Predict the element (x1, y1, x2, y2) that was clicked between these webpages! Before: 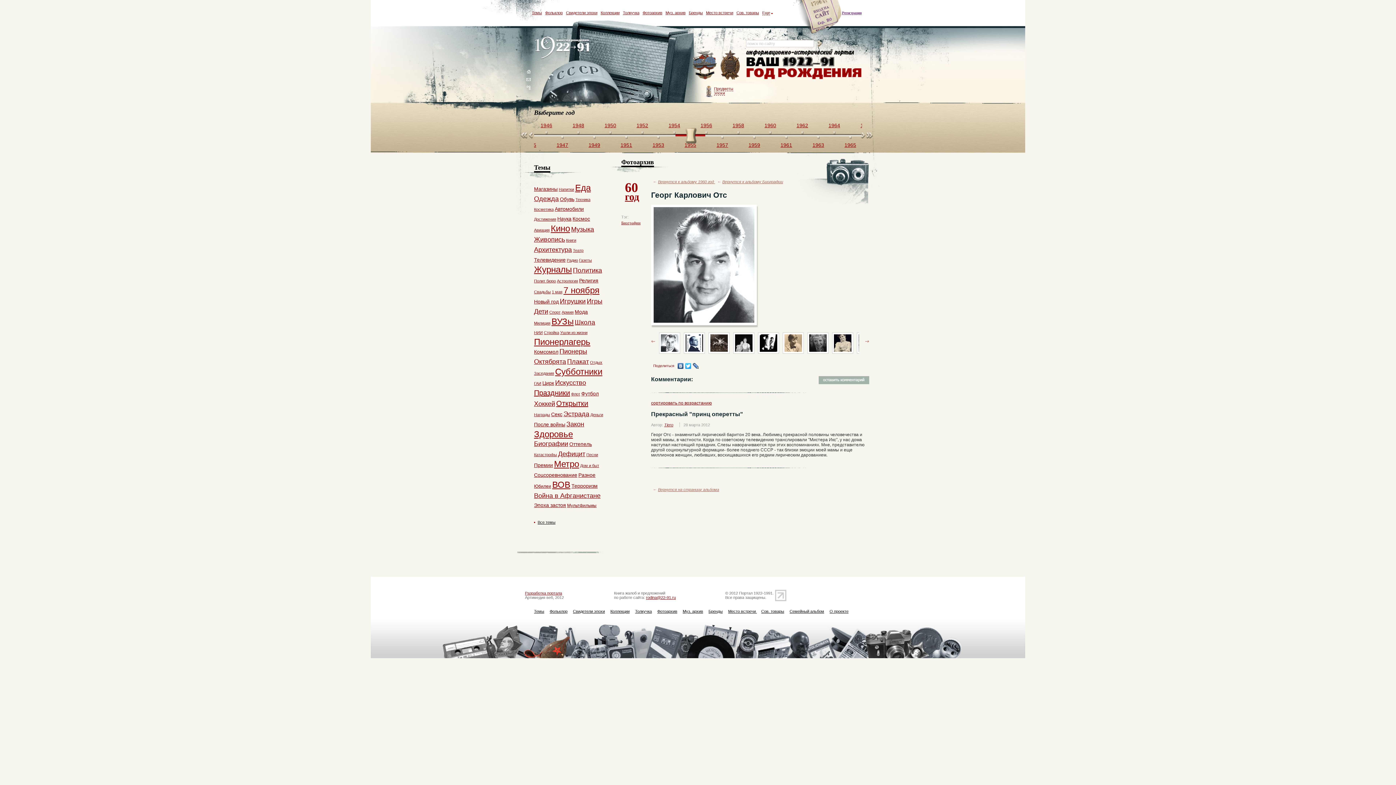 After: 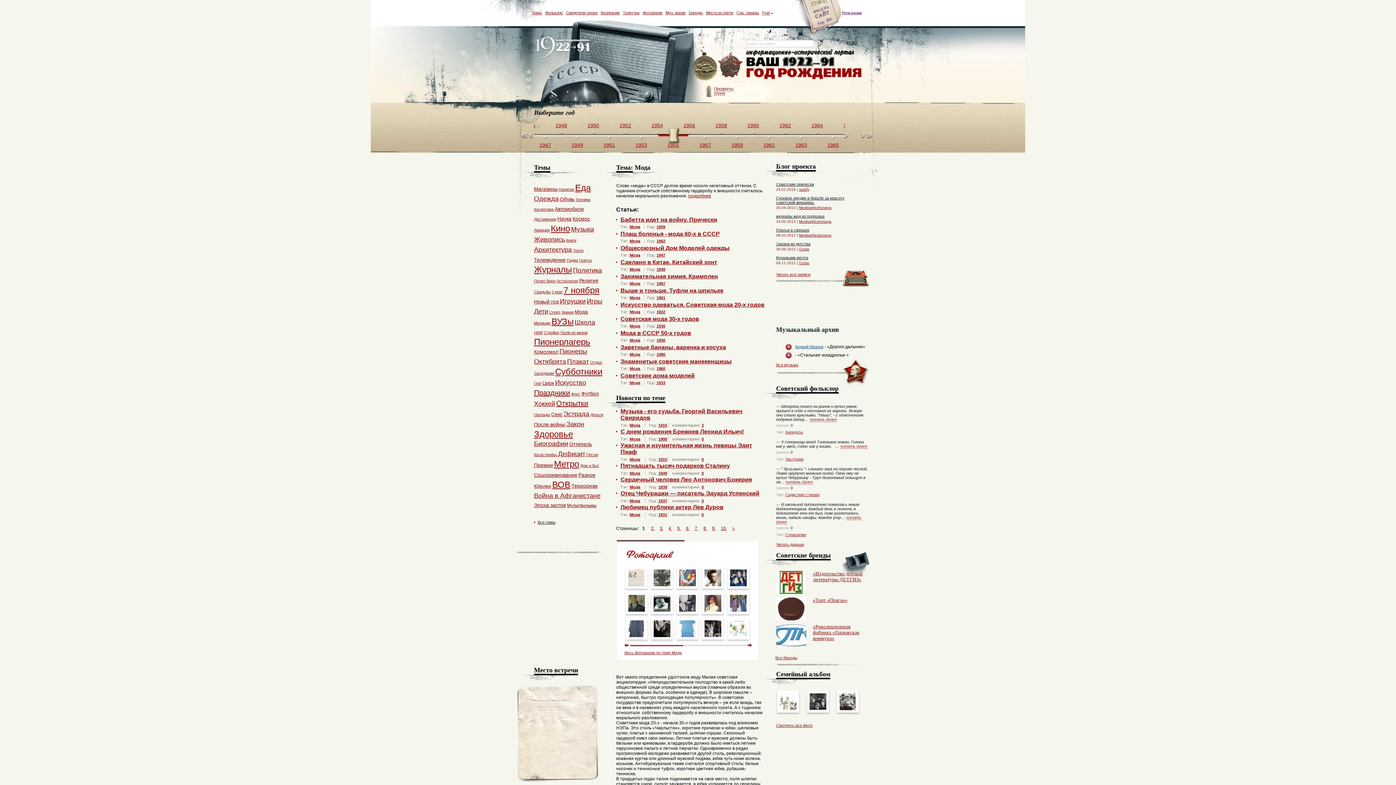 Action: label: Мода bbox: (574, 309, 588, 314)